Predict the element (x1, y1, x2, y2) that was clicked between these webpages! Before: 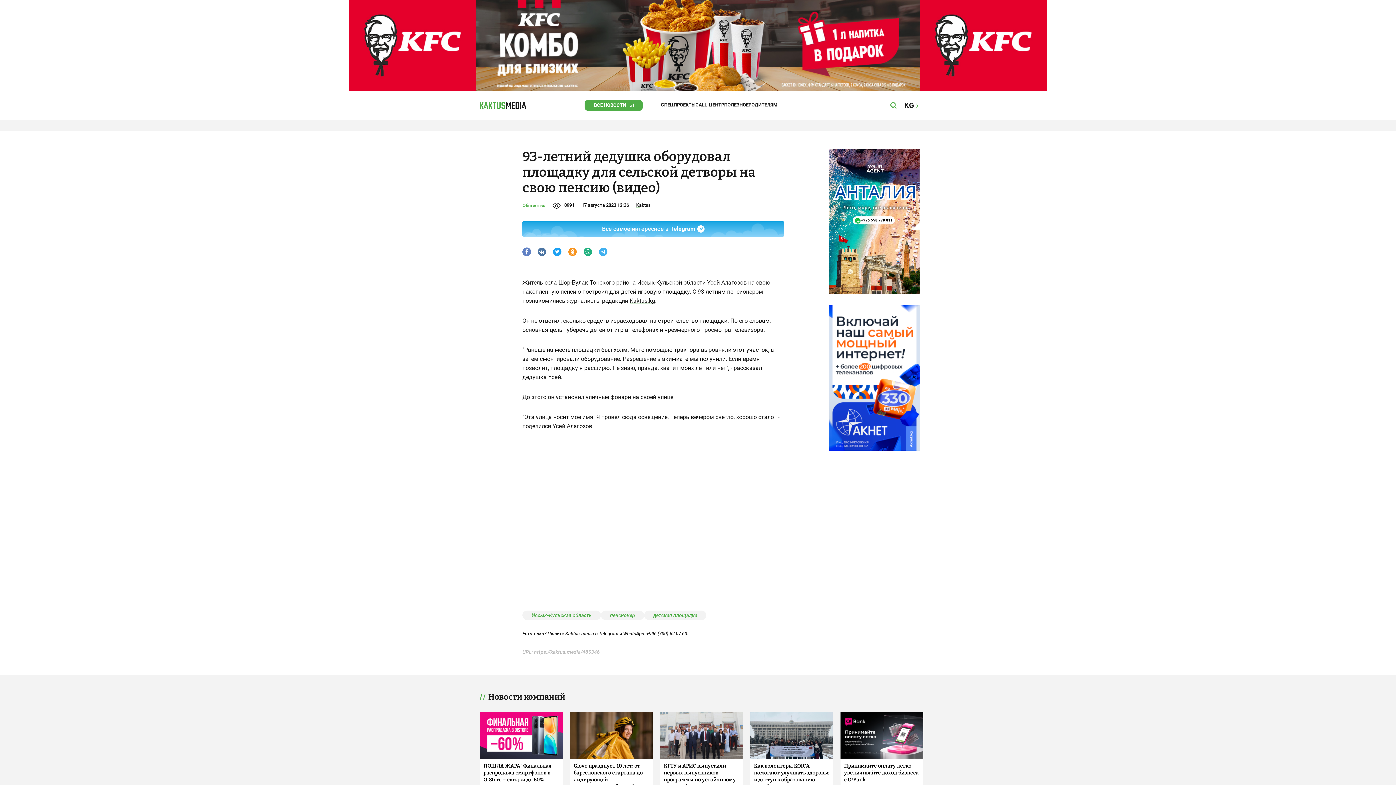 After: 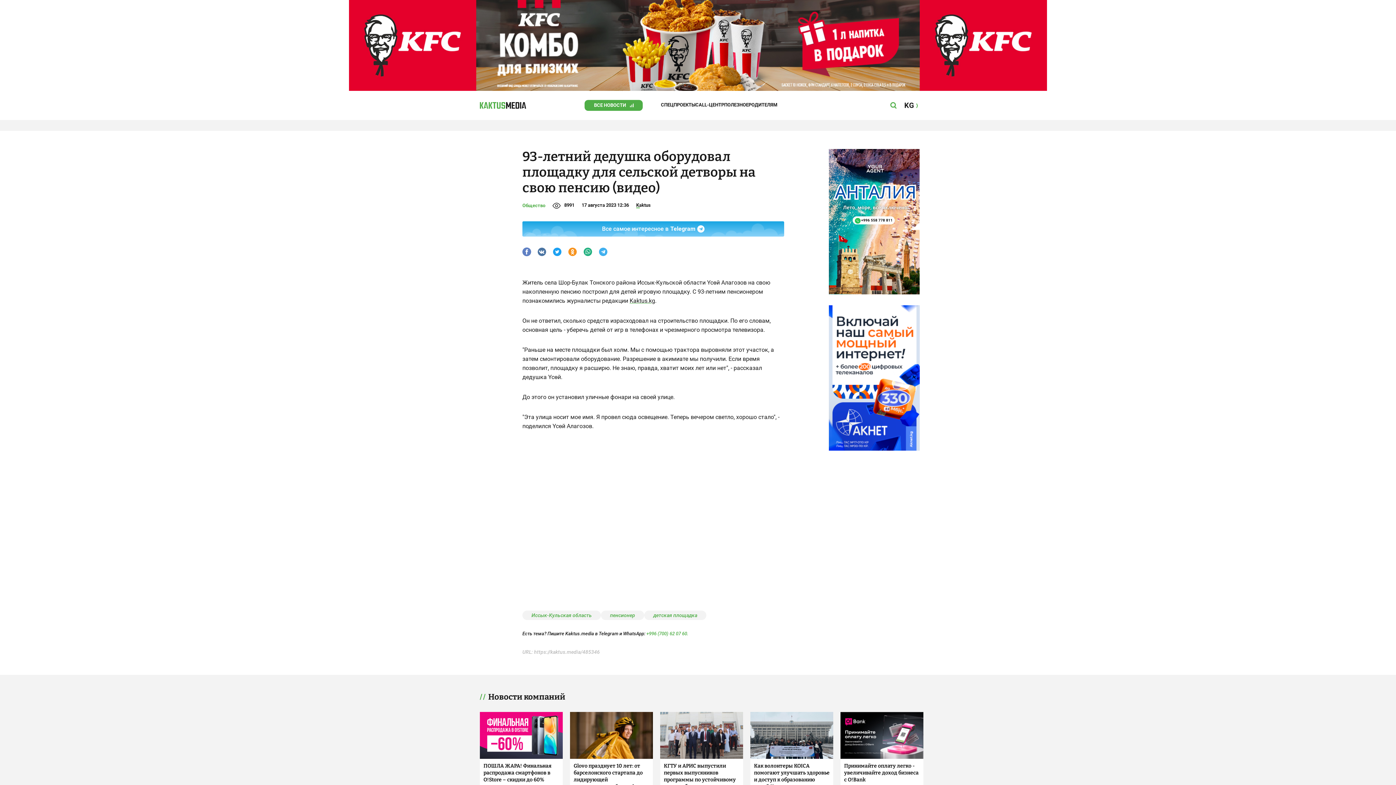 Action: bbox: (646, 631, 688, 636) label: +996 (700) 62 07 60.